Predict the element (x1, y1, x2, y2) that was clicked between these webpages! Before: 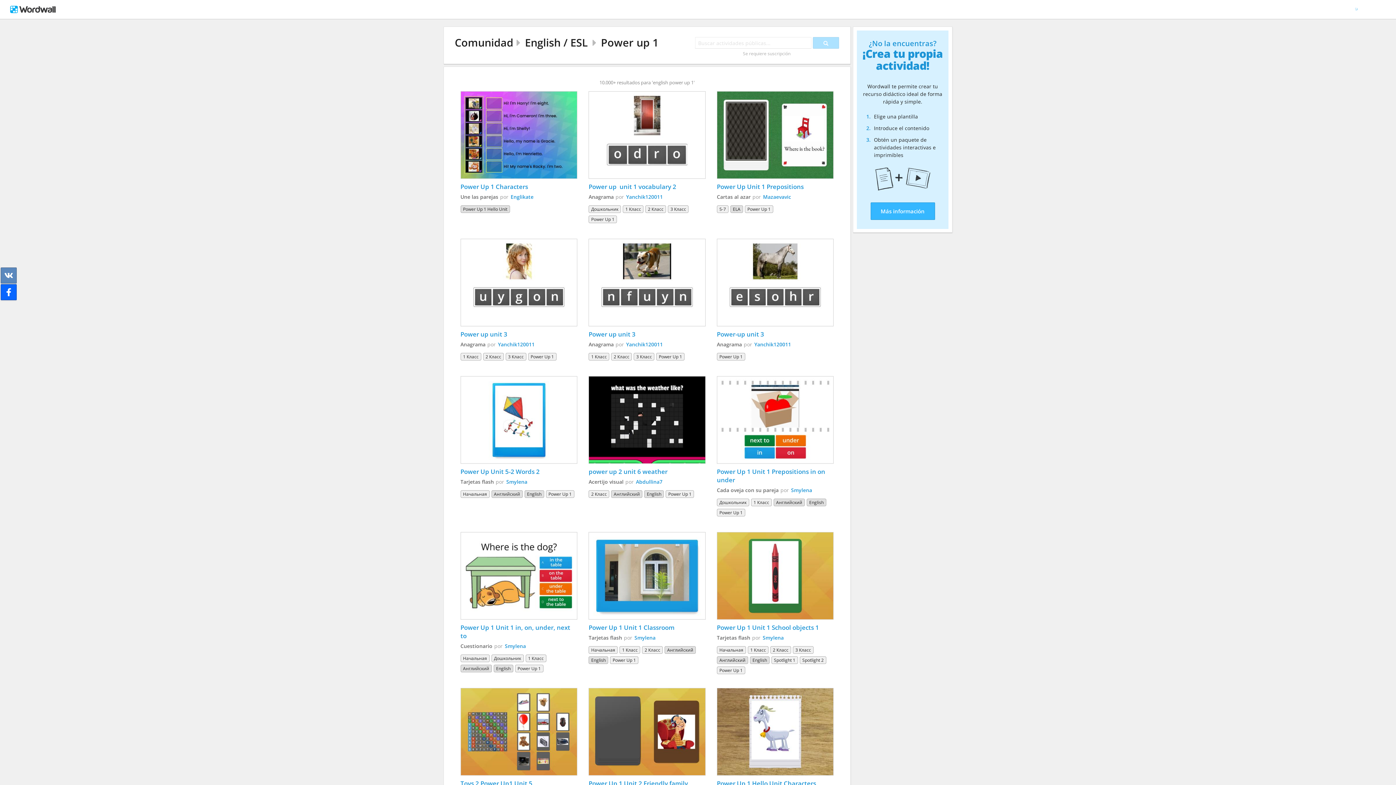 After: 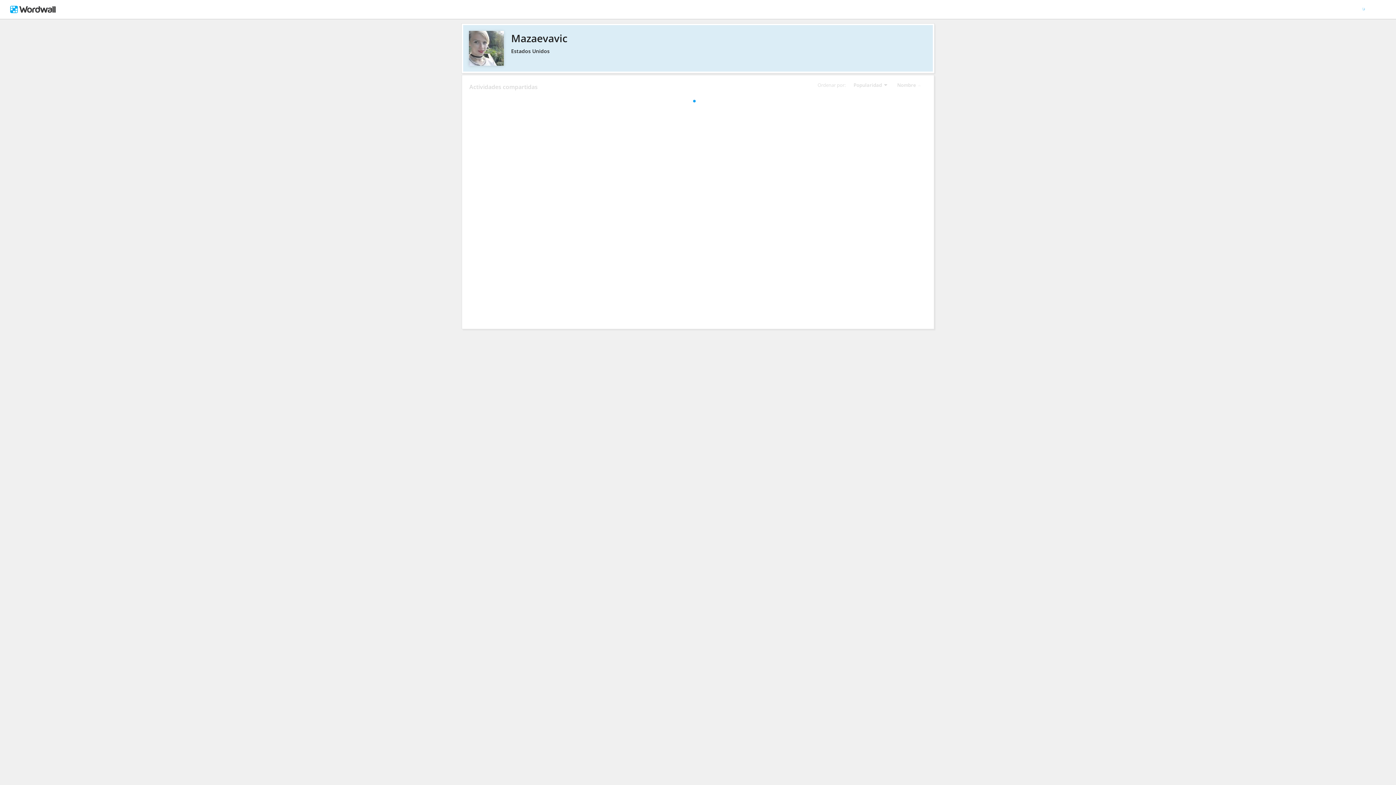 Action: bbox: (763, 191, 791, 201) label: Mazaevavic